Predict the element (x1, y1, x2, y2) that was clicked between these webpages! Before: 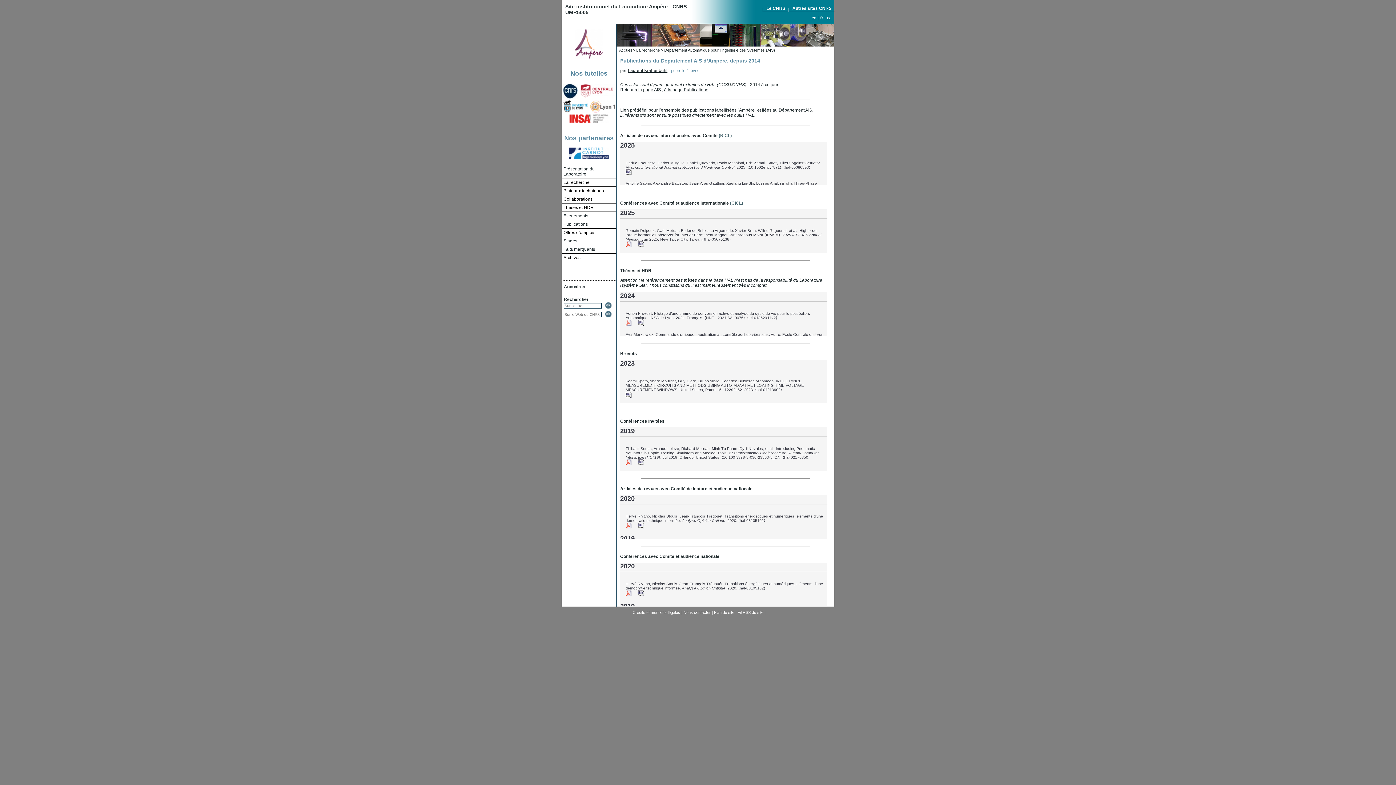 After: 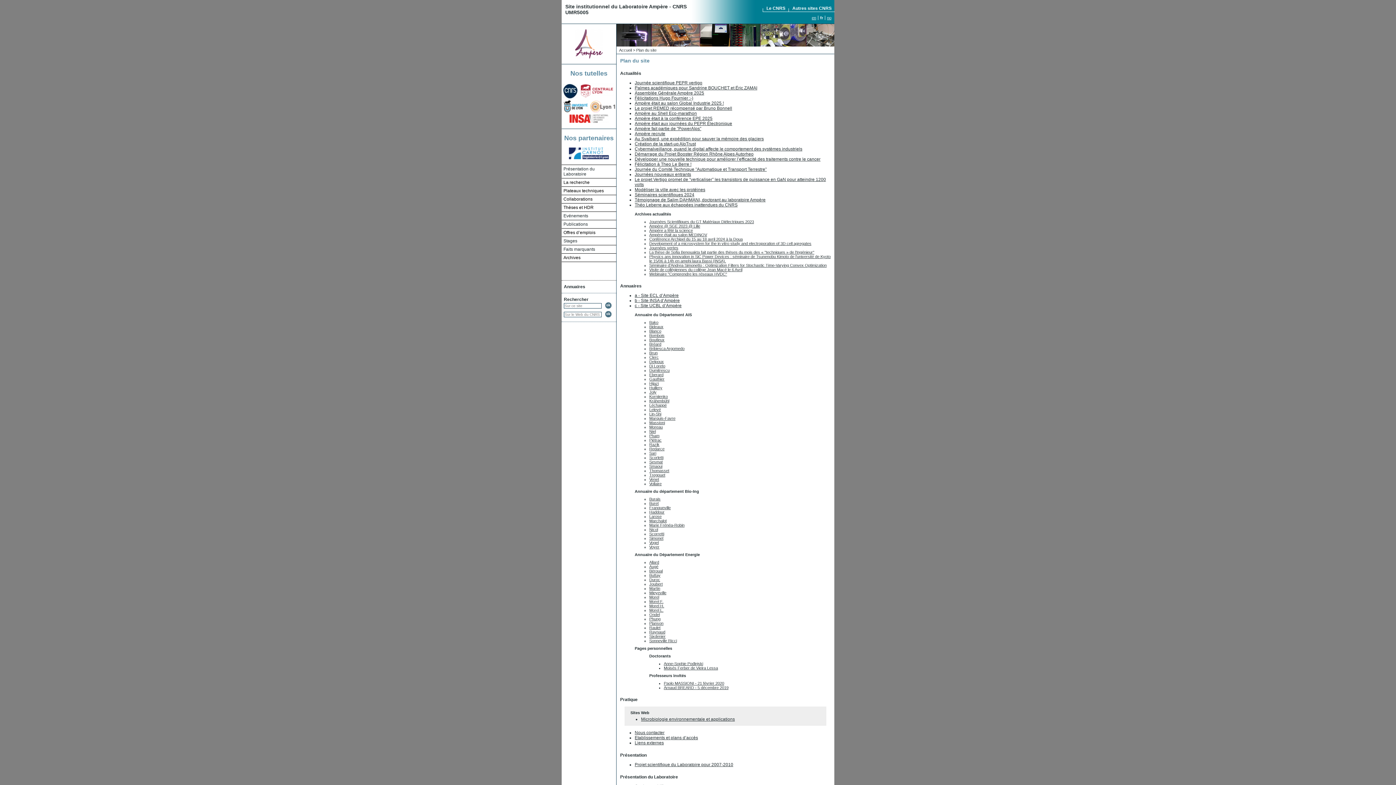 Action: bbox: (714, 610, 734, 614) label: Plan du site